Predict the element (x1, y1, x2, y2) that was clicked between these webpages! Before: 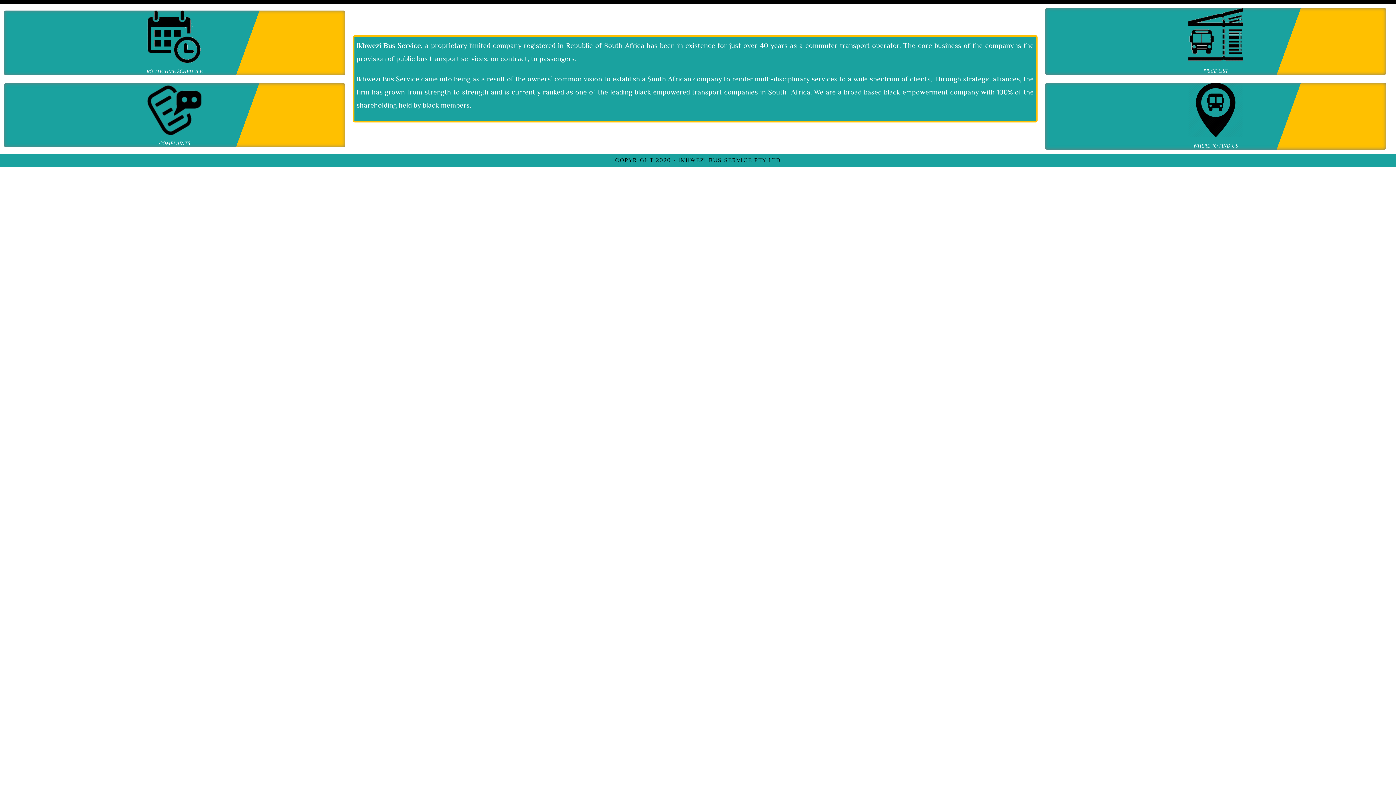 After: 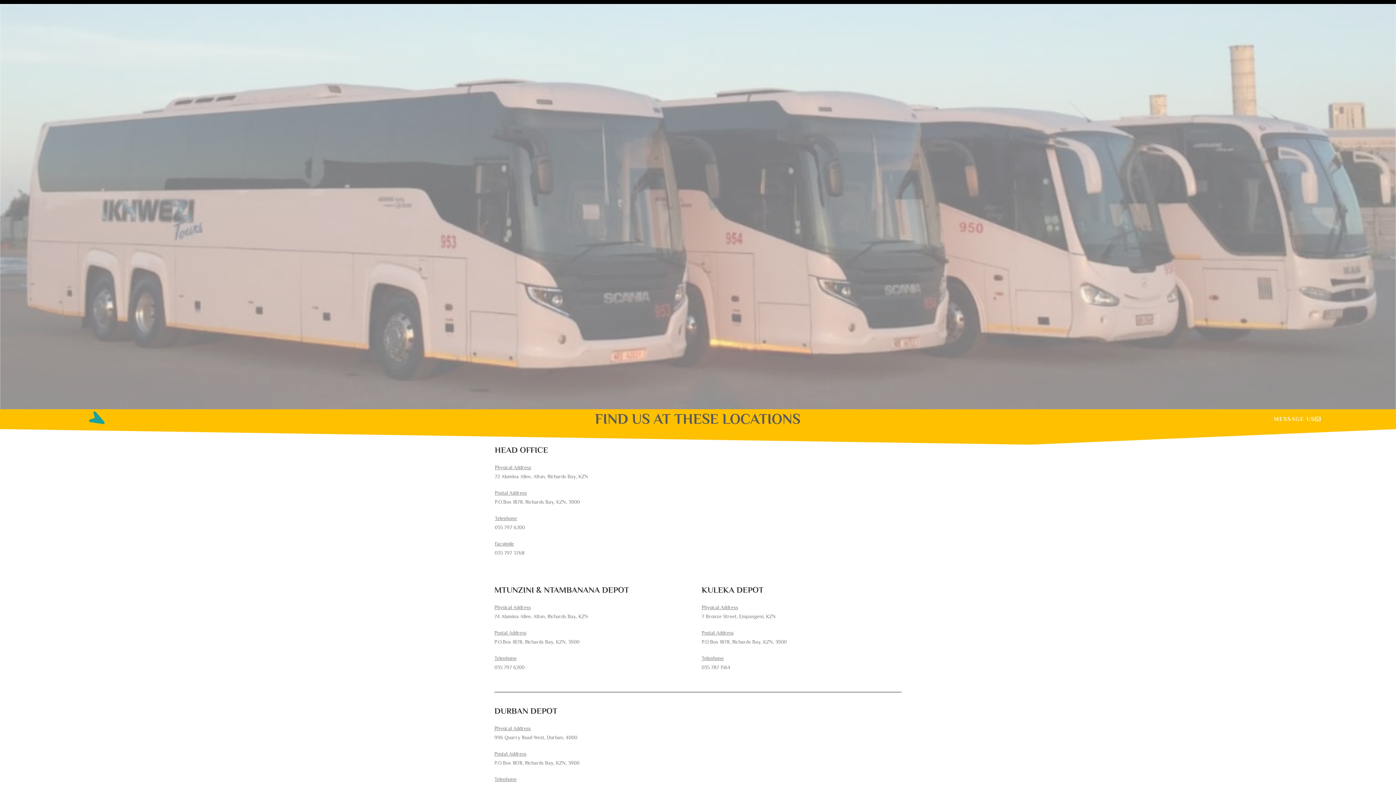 Action: bbox: (1187, 82, 1241, 139)